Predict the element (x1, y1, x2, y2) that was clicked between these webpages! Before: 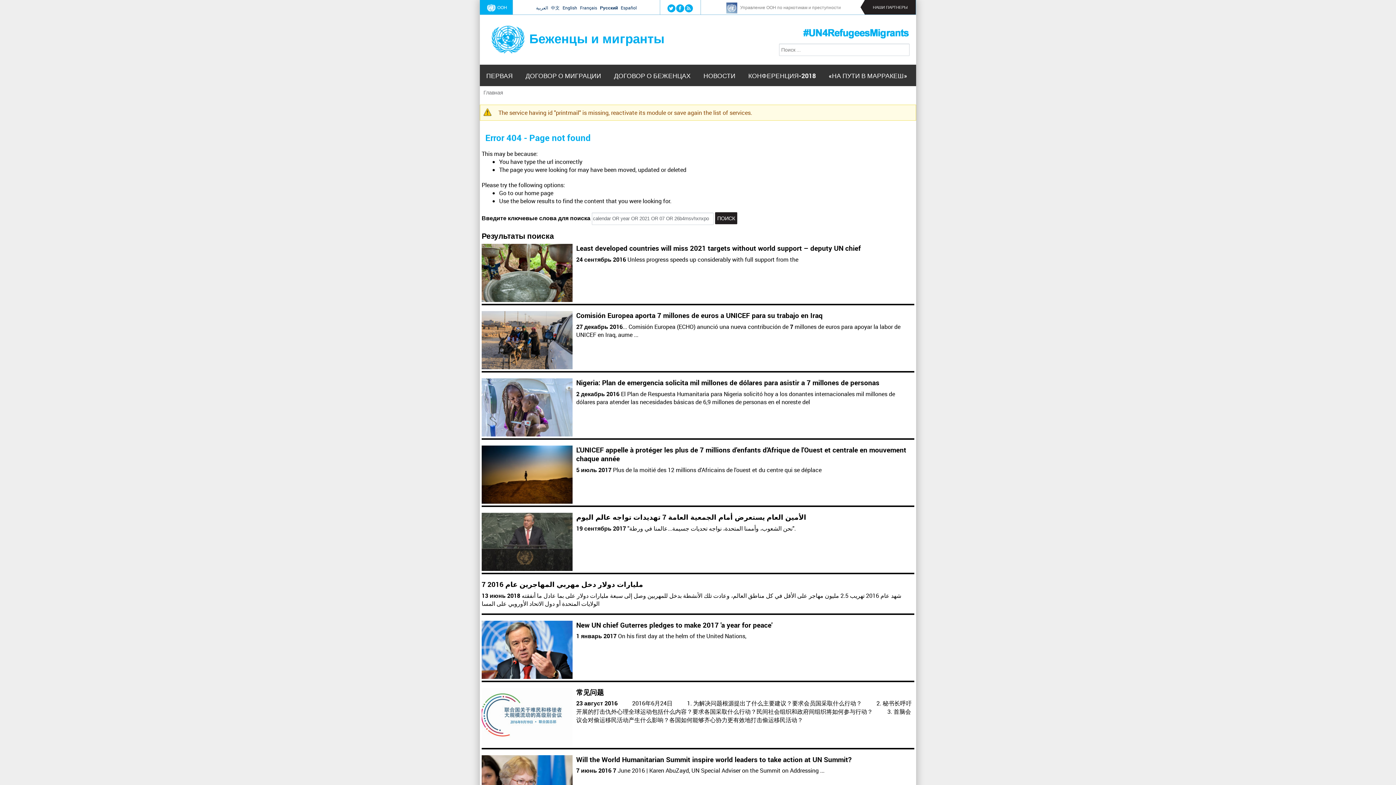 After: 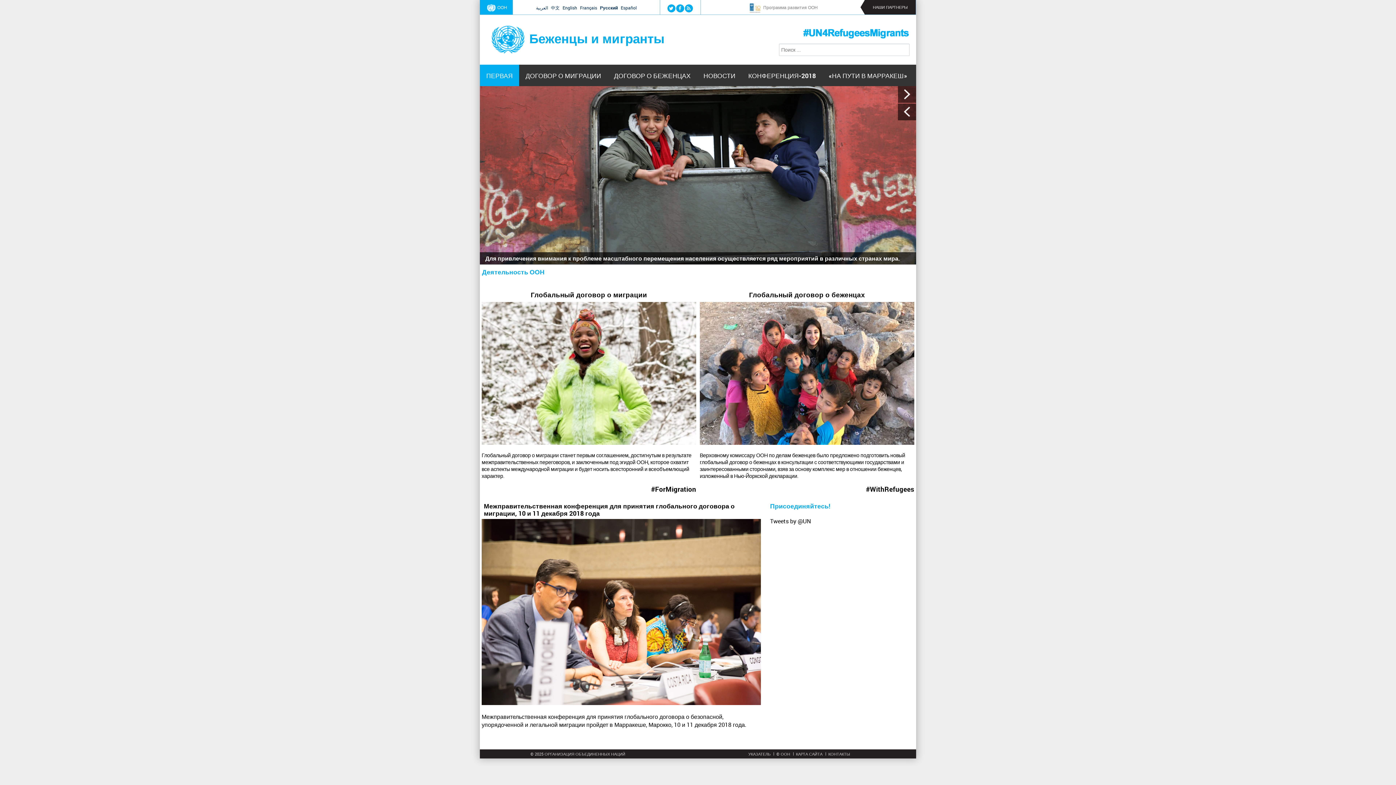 Action: label: Беженцы и мигранты bbox: (529, 29, 664, 46)